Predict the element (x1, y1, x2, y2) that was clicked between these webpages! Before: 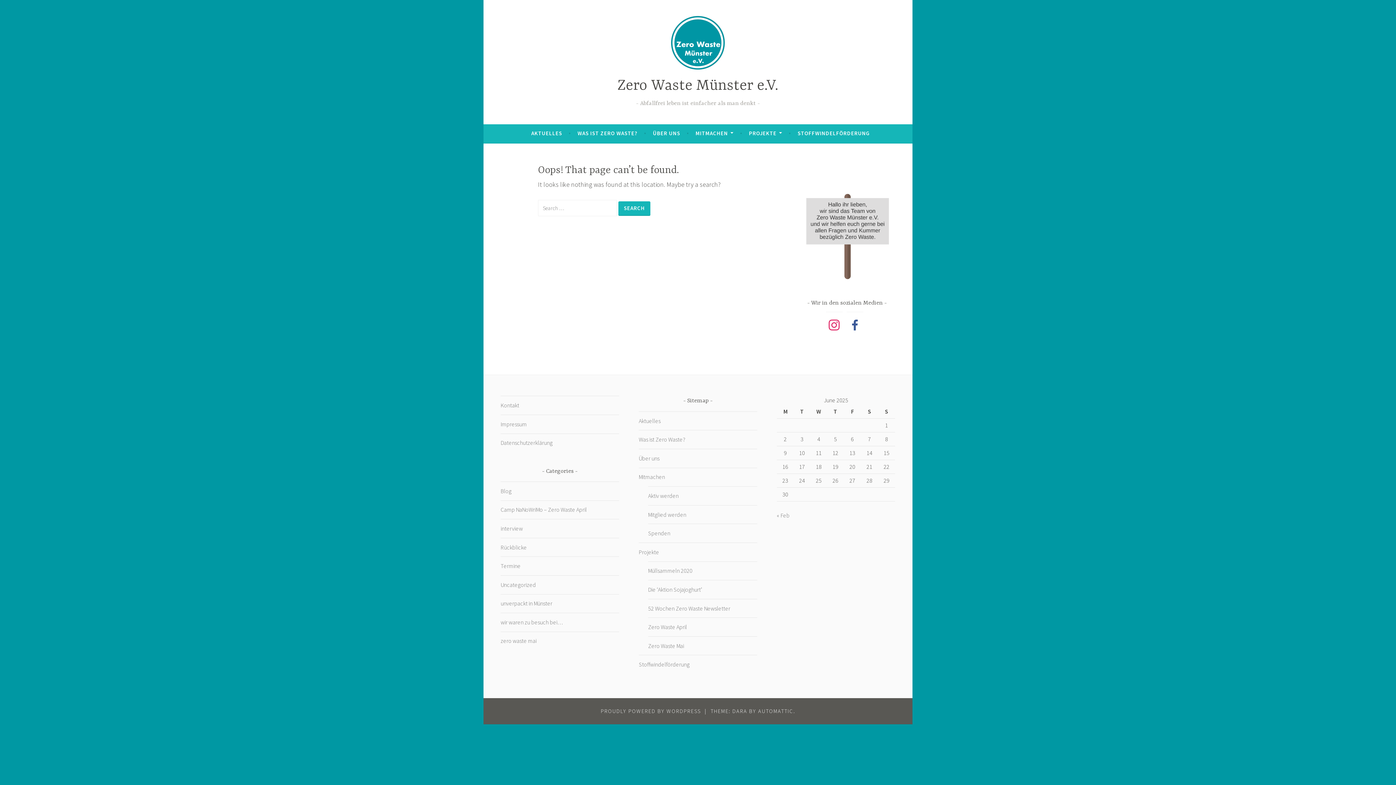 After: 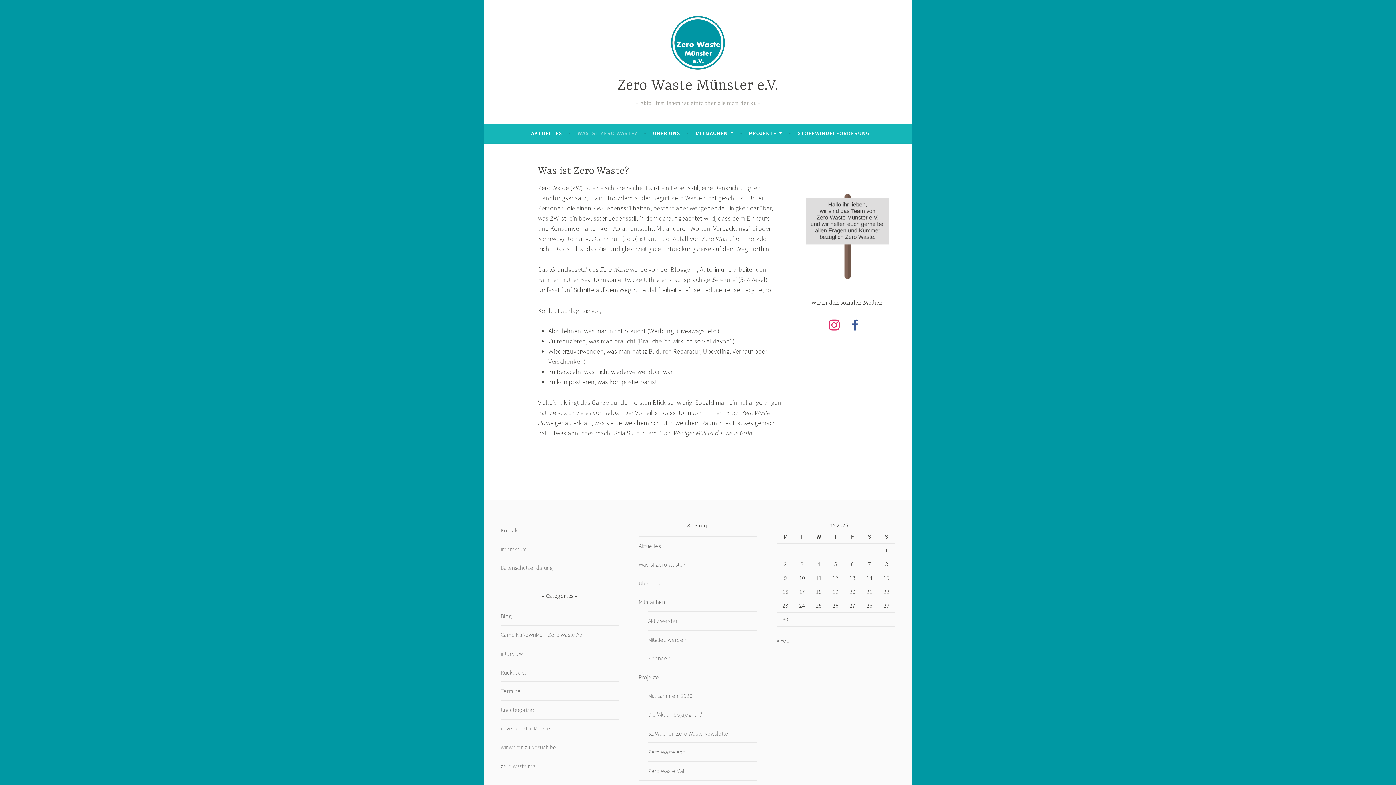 Action: bbox: (577, 127, 637, 140) label: WAS IST ZERO WASTE?